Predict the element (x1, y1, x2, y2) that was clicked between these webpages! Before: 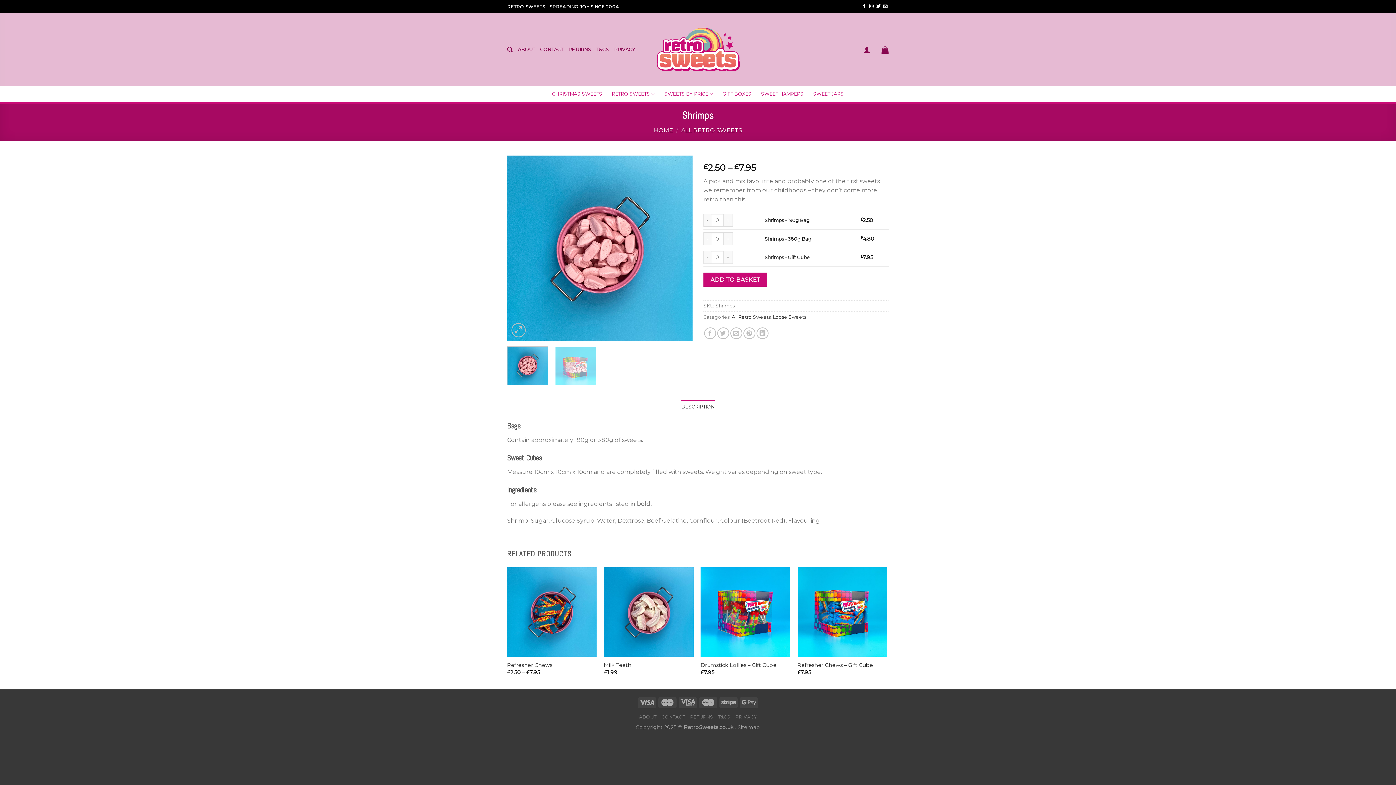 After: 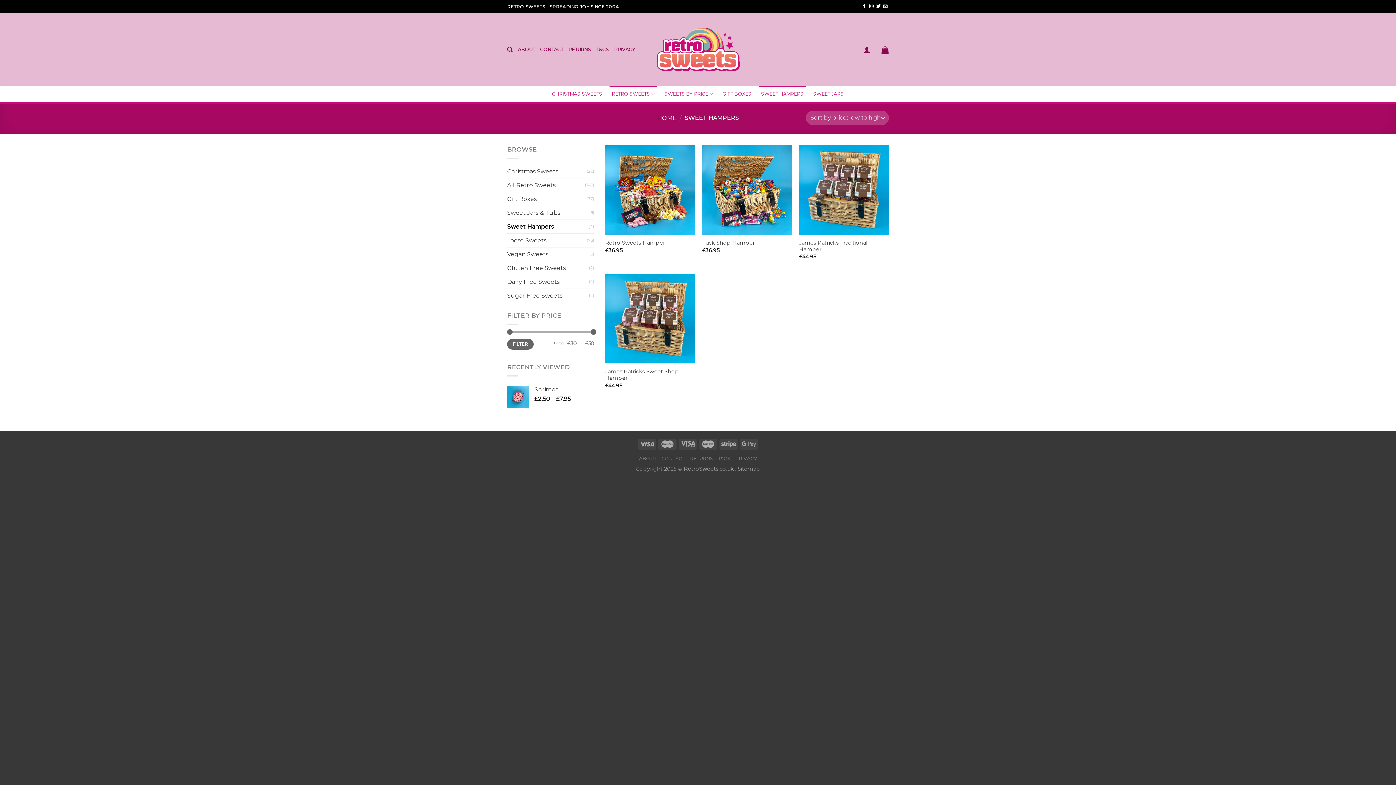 Action: bbox: (759, 85, 806, 102) label: SWEET HAMPERS